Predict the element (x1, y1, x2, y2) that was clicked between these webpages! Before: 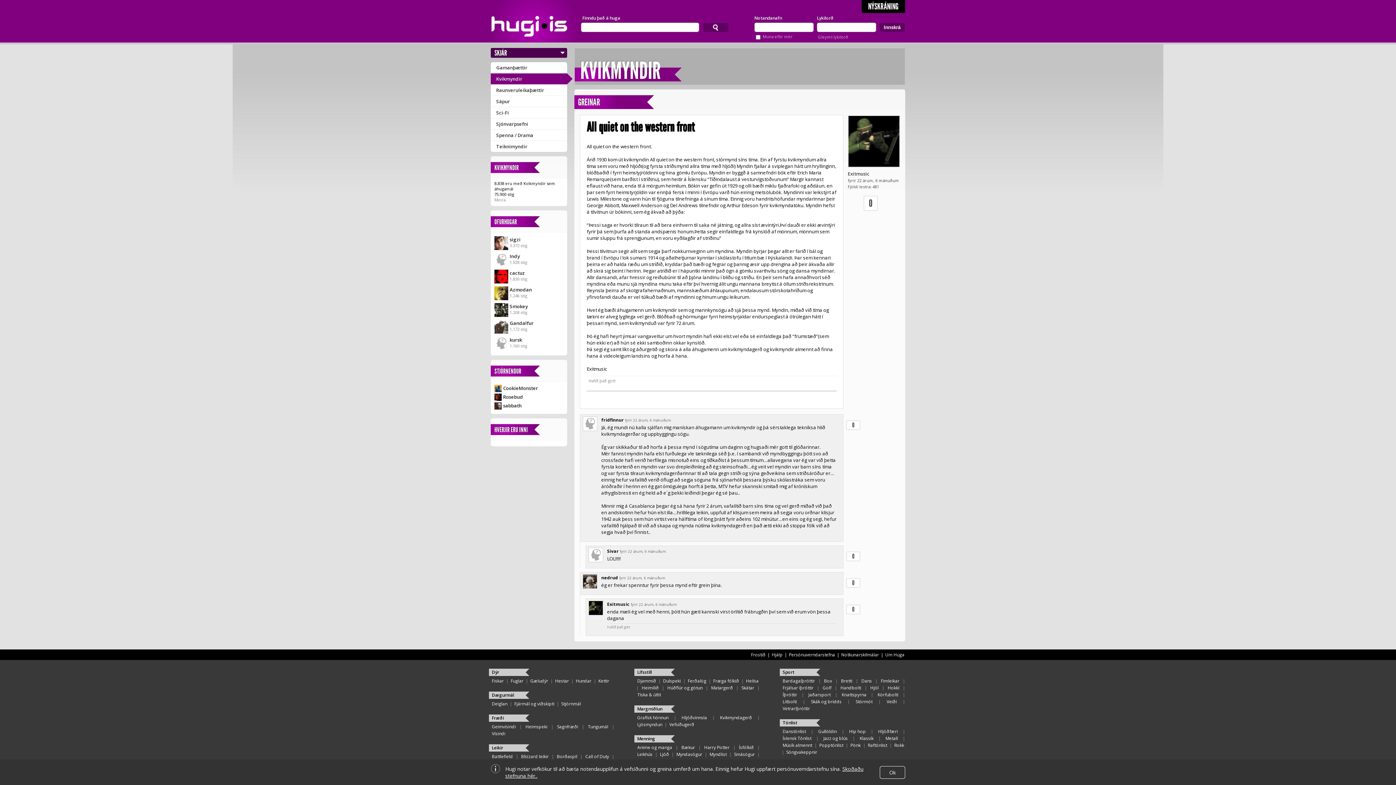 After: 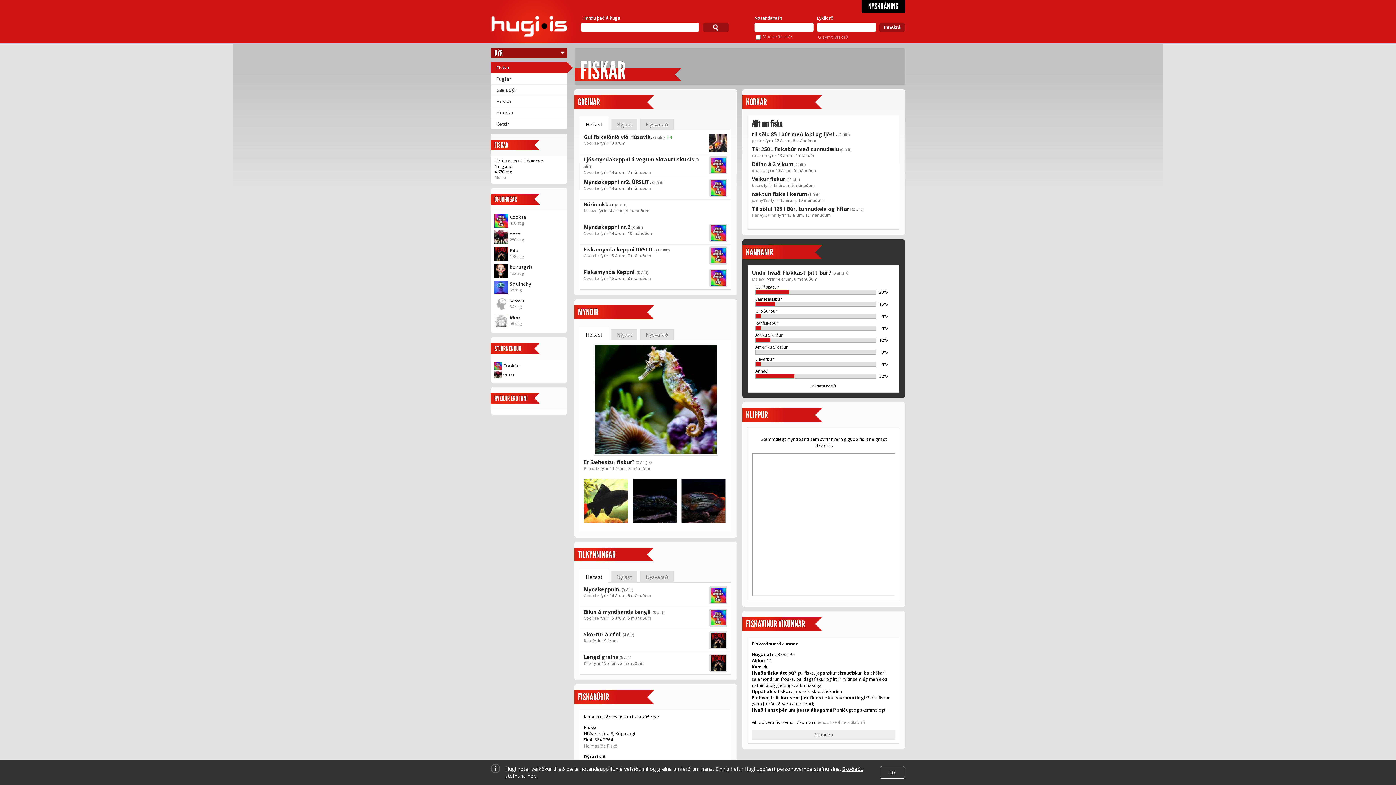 Action: label: Fiskar bbox: (492, 677, 504, 684)